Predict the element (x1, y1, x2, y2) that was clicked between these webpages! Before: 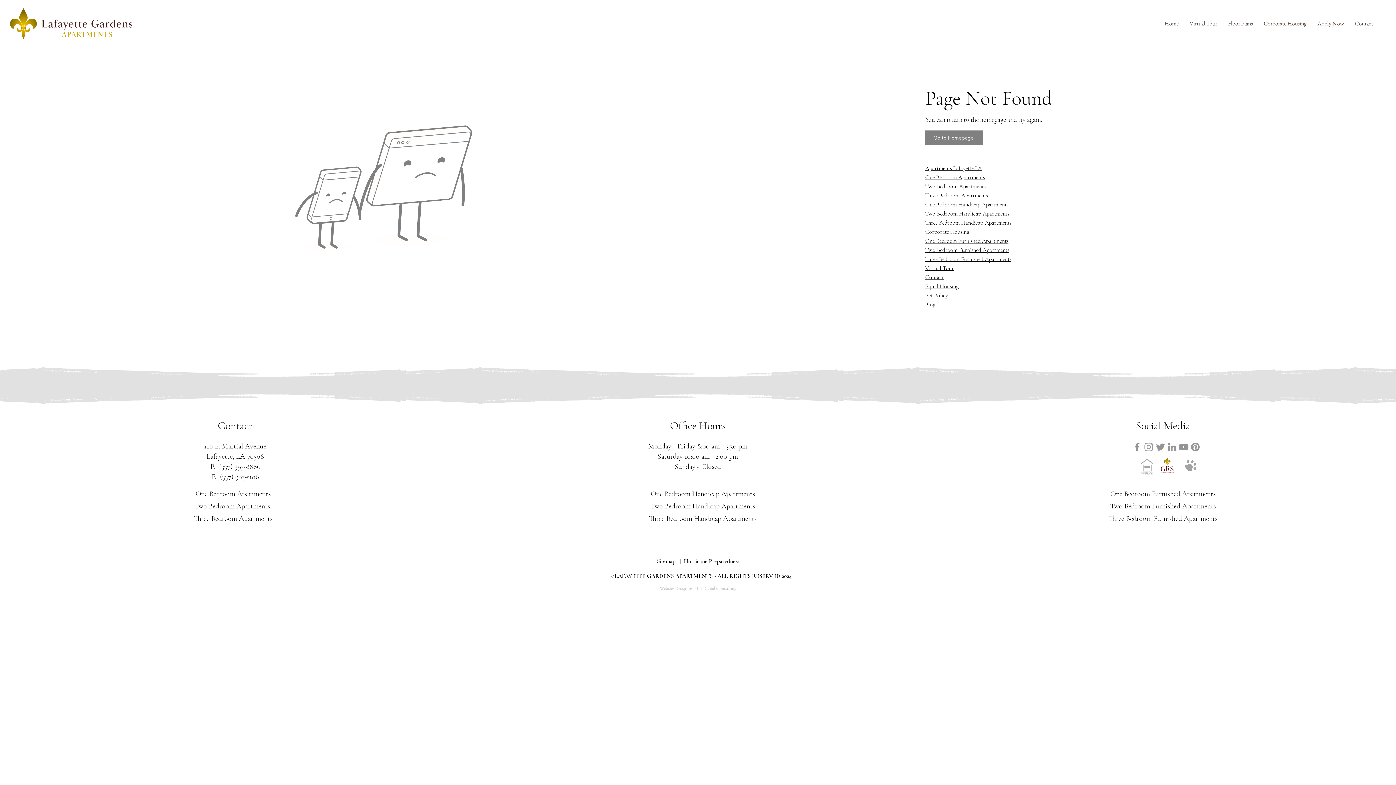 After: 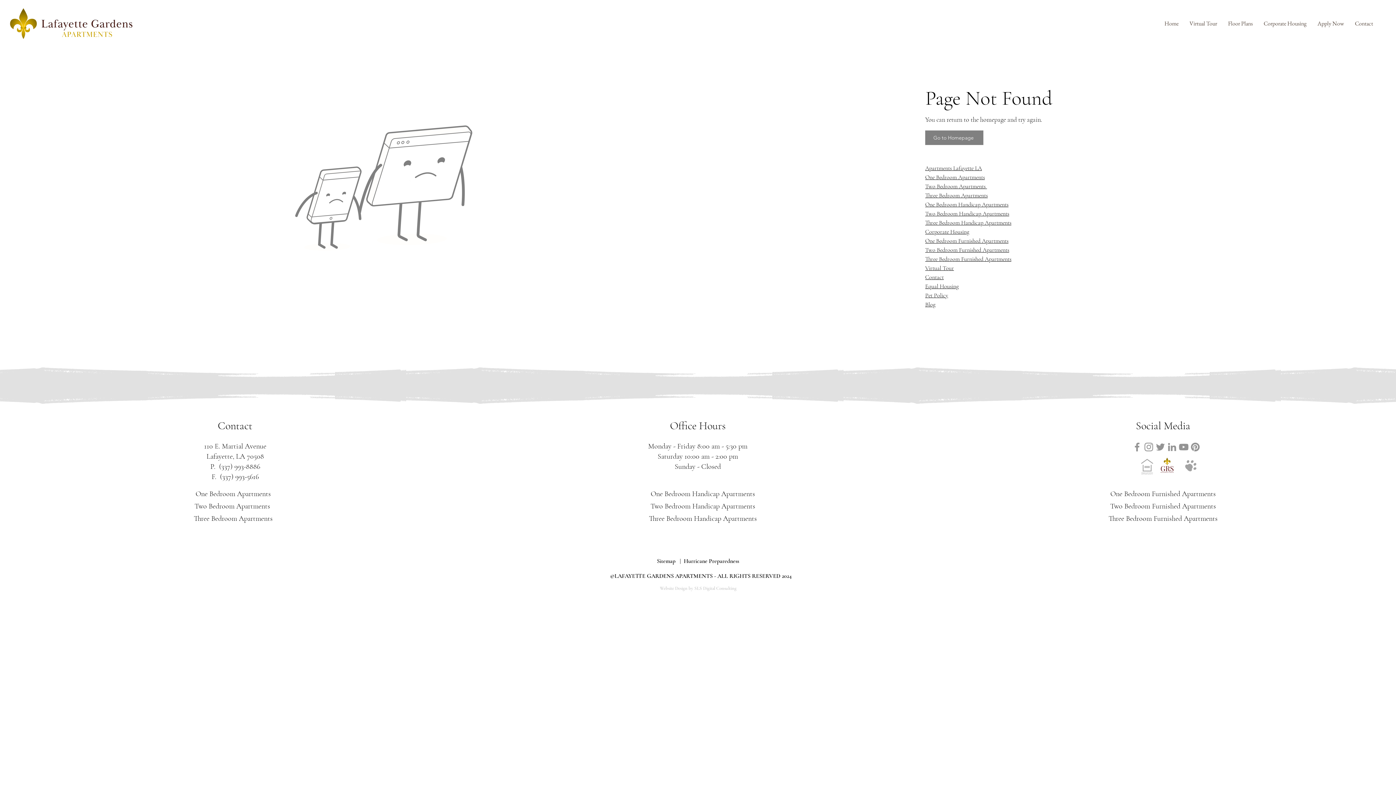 Action: bbox: (1166, 441, 1178, 453) label: Link to Lafayette Gardens Apartments LinkedIn